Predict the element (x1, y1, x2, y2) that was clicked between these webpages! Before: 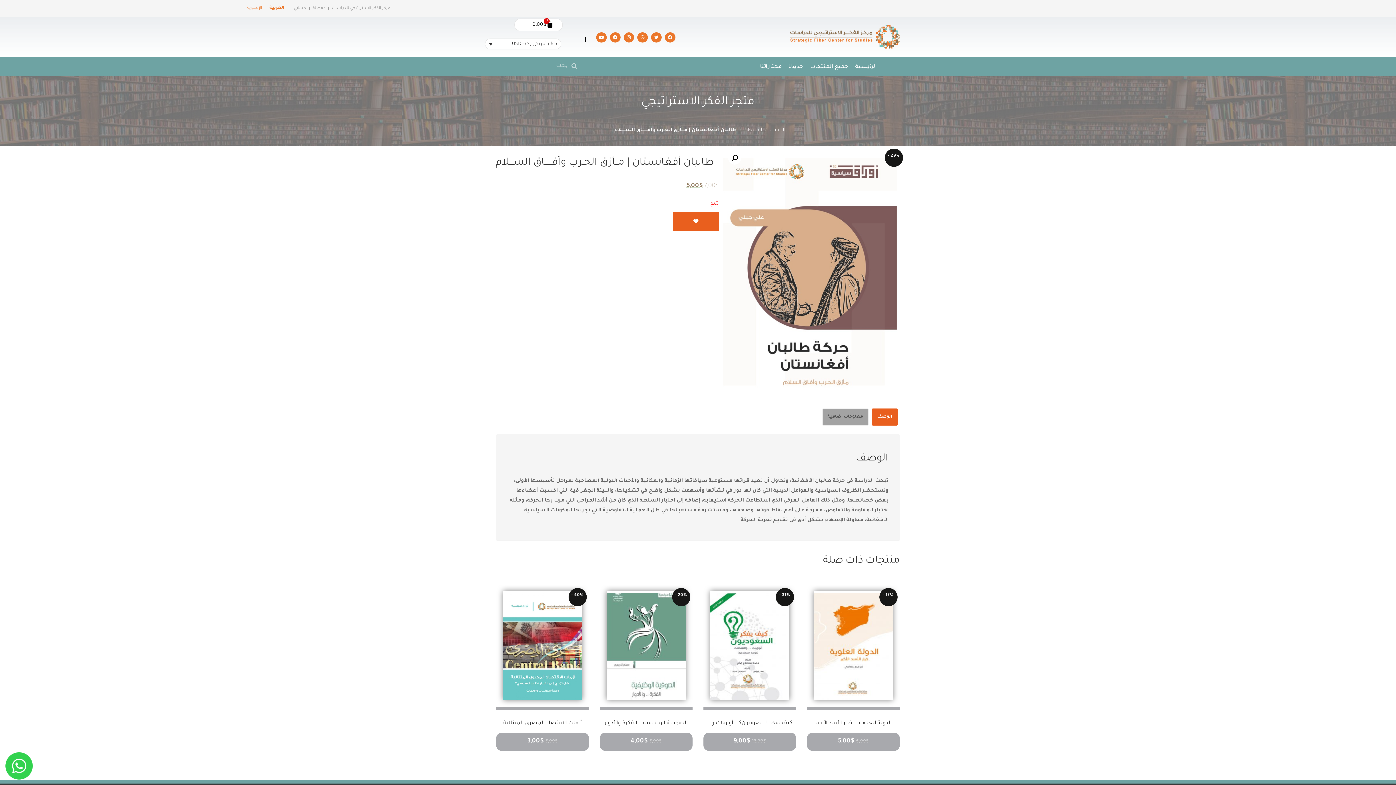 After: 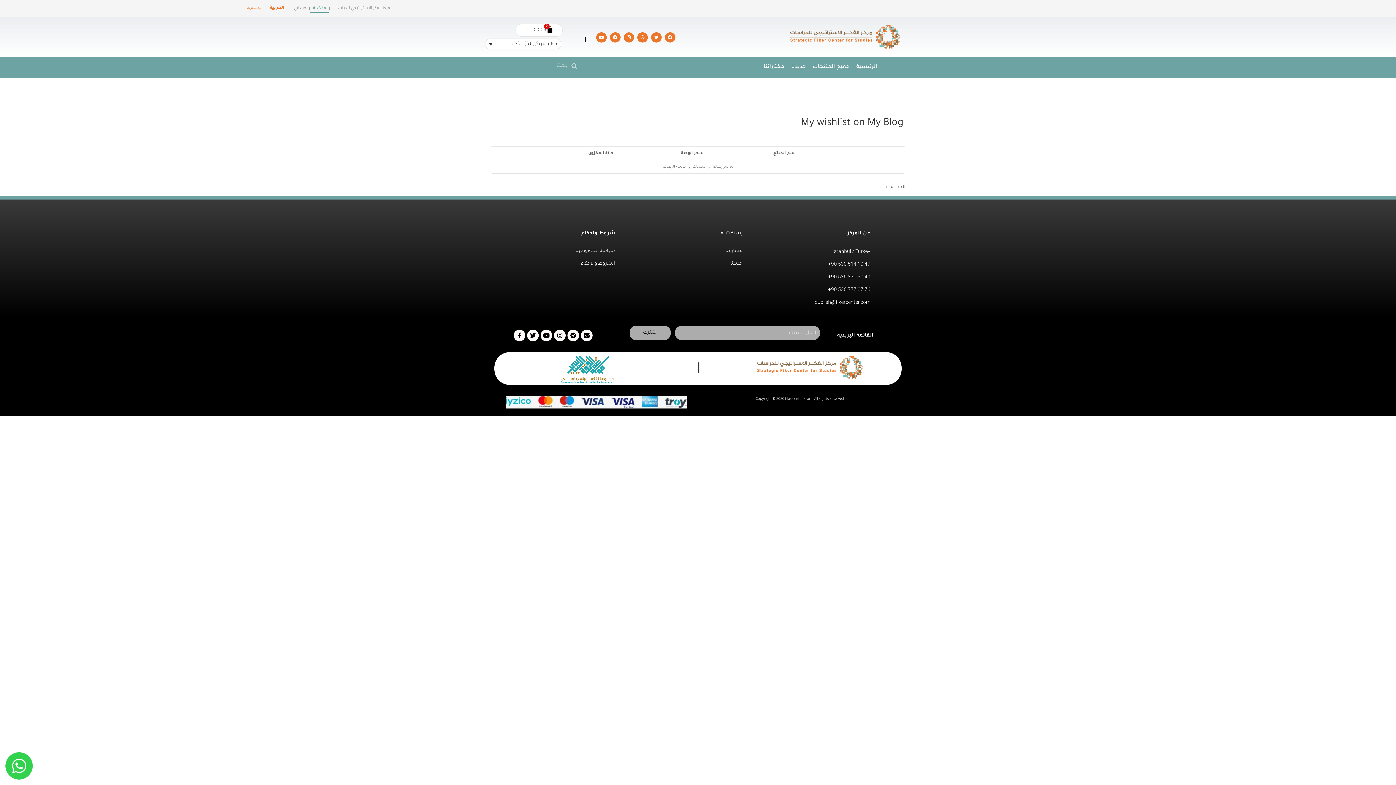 Action: bbox: (309, 4, 328, 12) label: مفضلة